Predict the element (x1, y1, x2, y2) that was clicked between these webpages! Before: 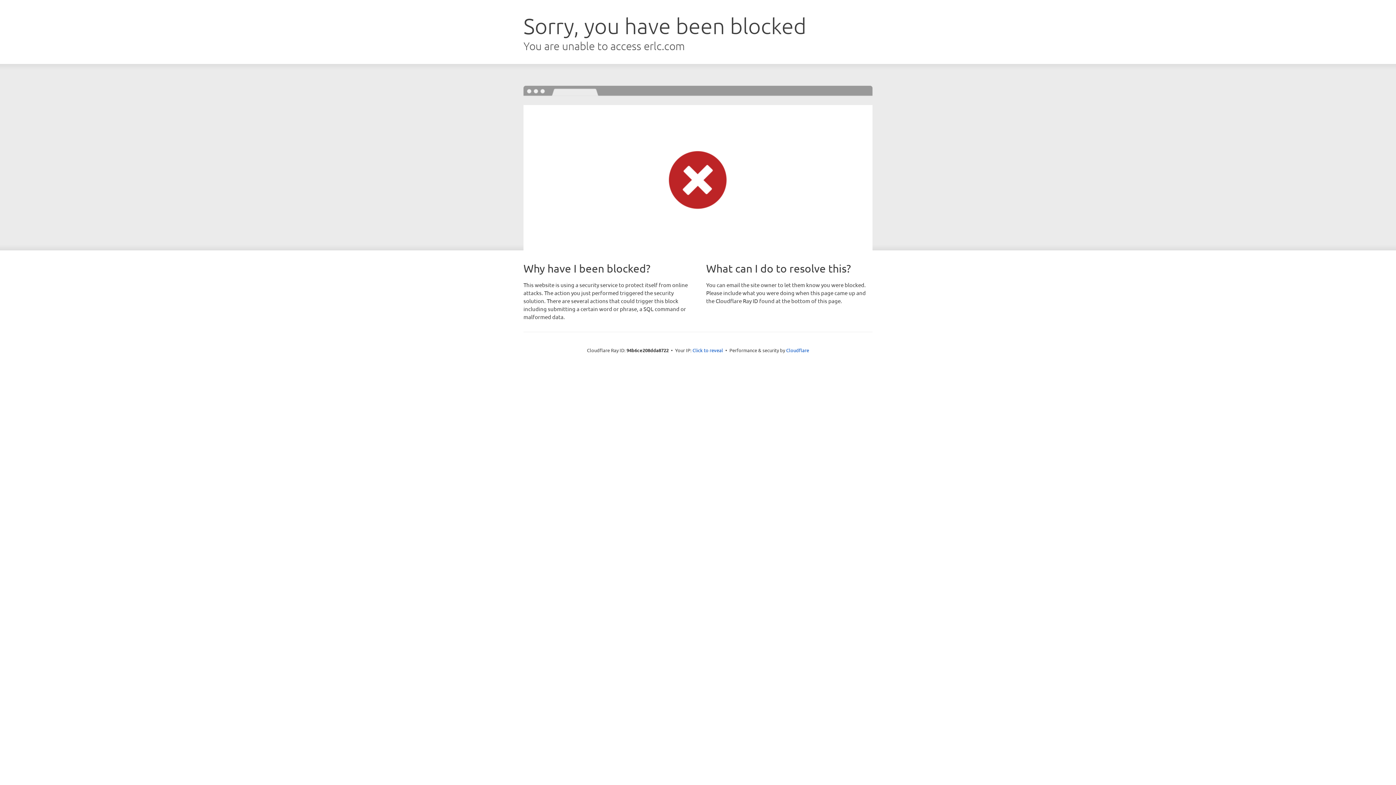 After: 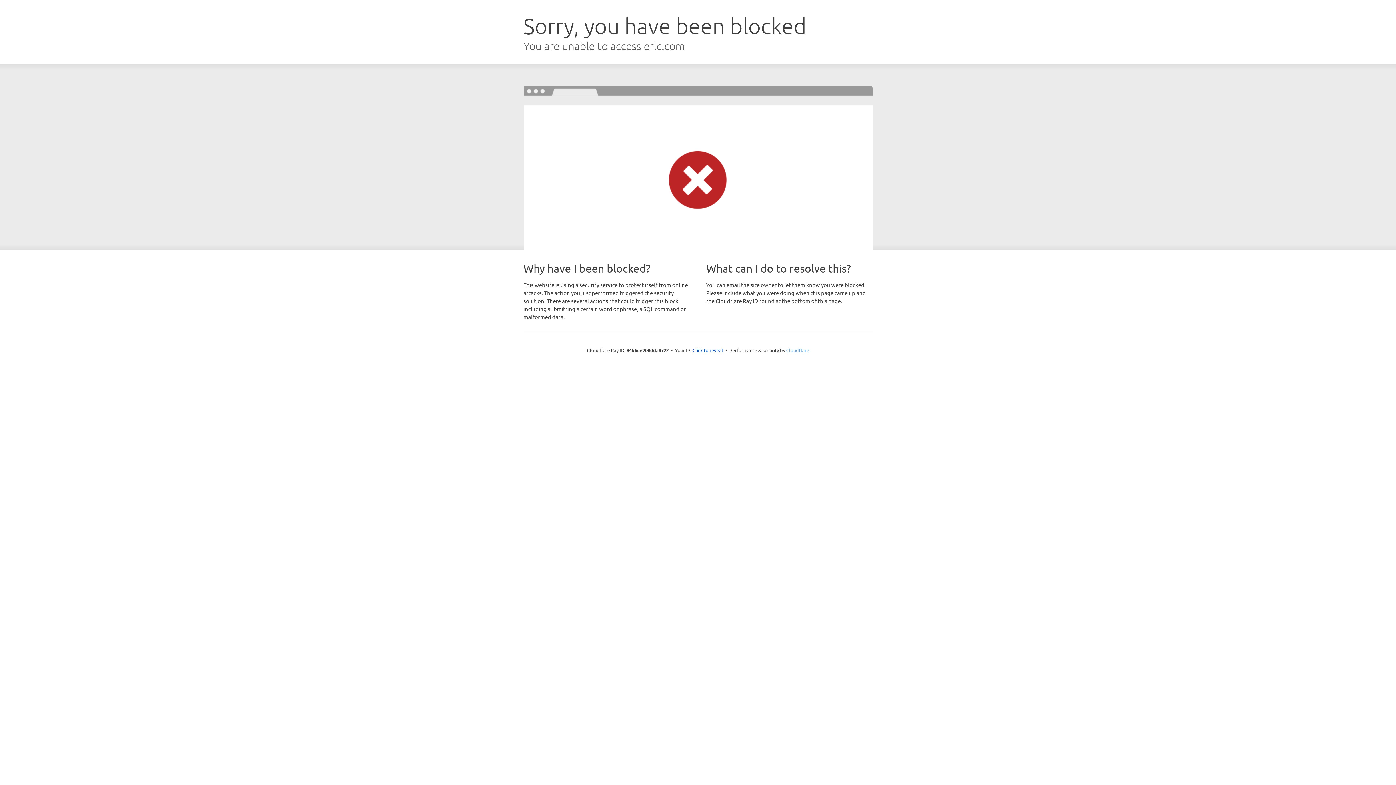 Action: bbox: (786, 347, 809, 353) label: Cloudflare